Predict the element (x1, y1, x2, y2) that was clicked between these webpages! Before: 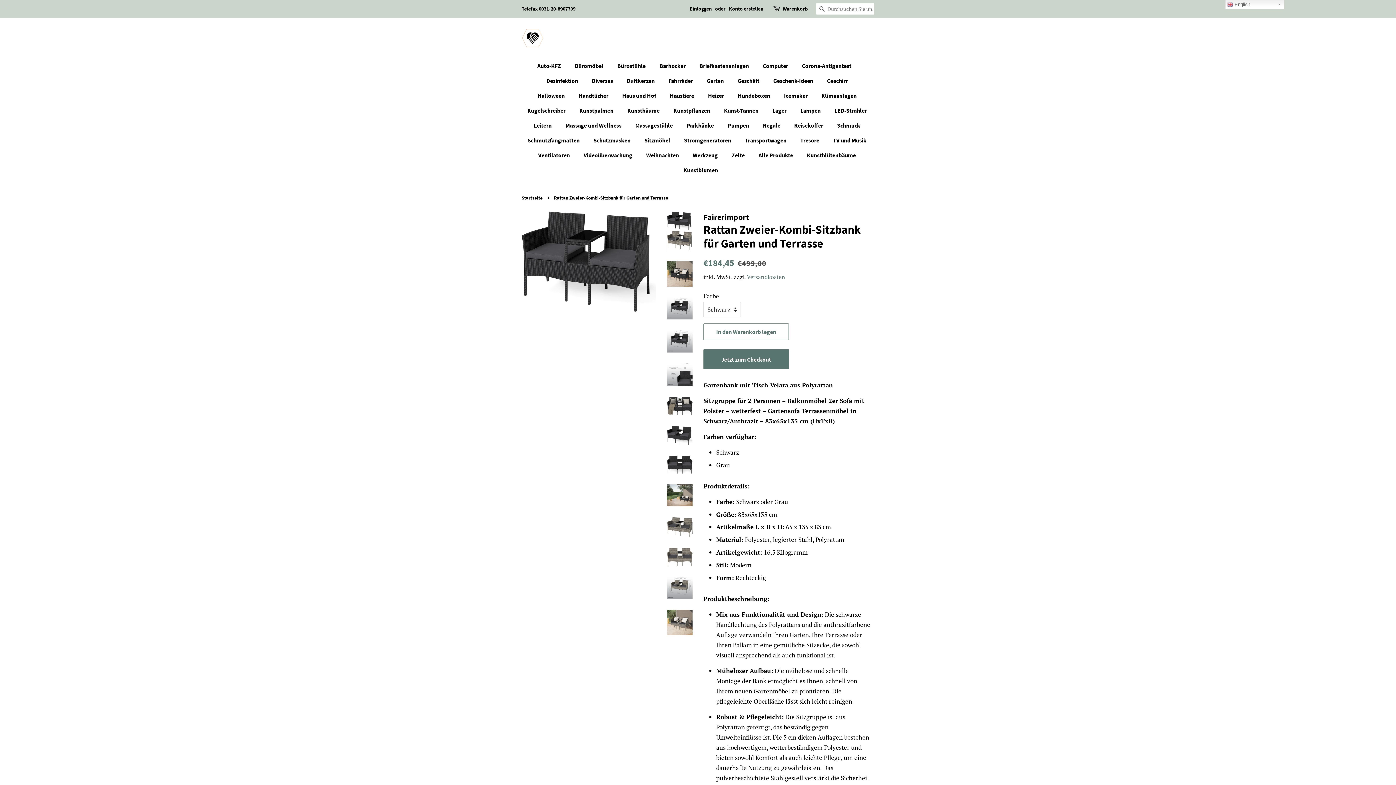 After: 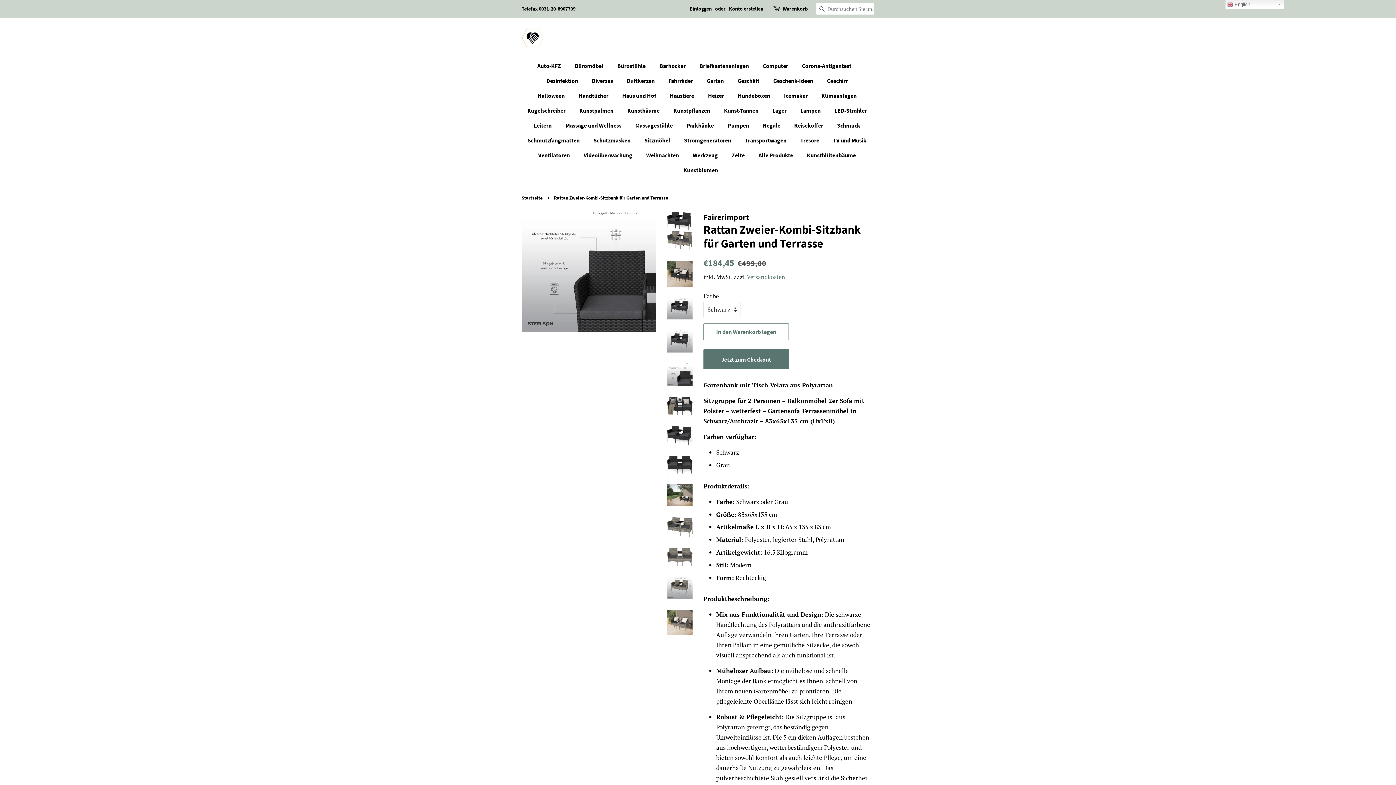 Action: bbox: (667, 363, 692, 386)